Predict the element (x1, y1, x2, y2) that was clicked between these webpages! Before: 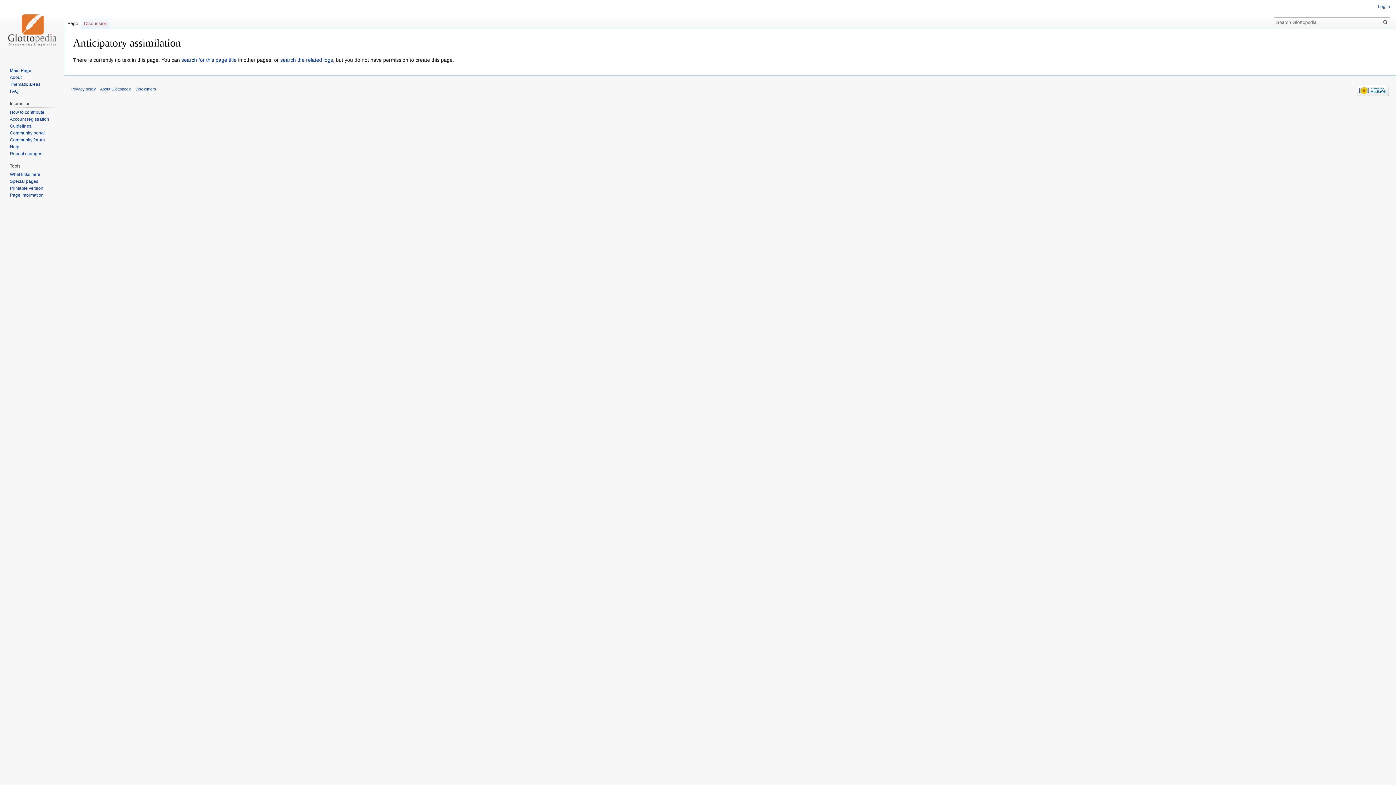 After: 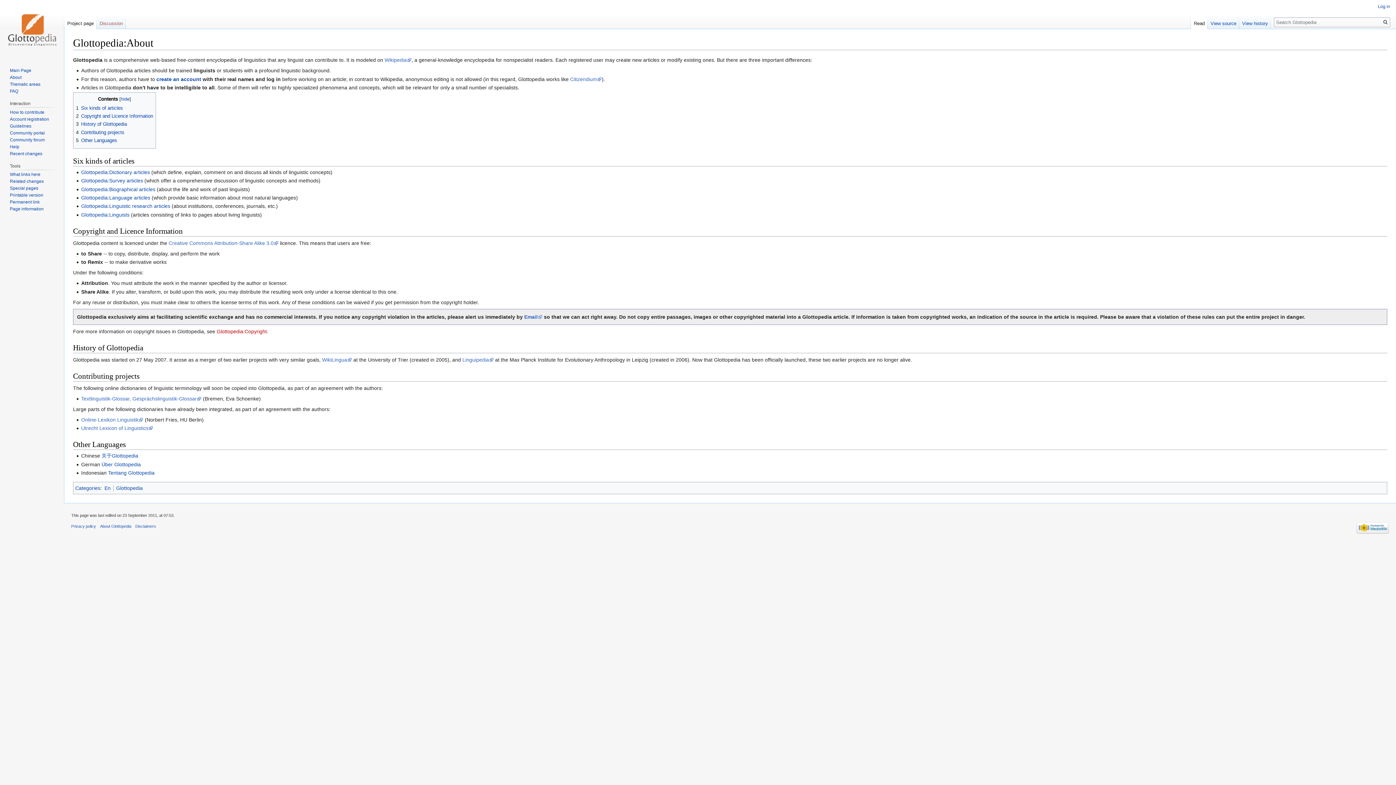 Action: label: About bbox: (9, 74, 21, 79)